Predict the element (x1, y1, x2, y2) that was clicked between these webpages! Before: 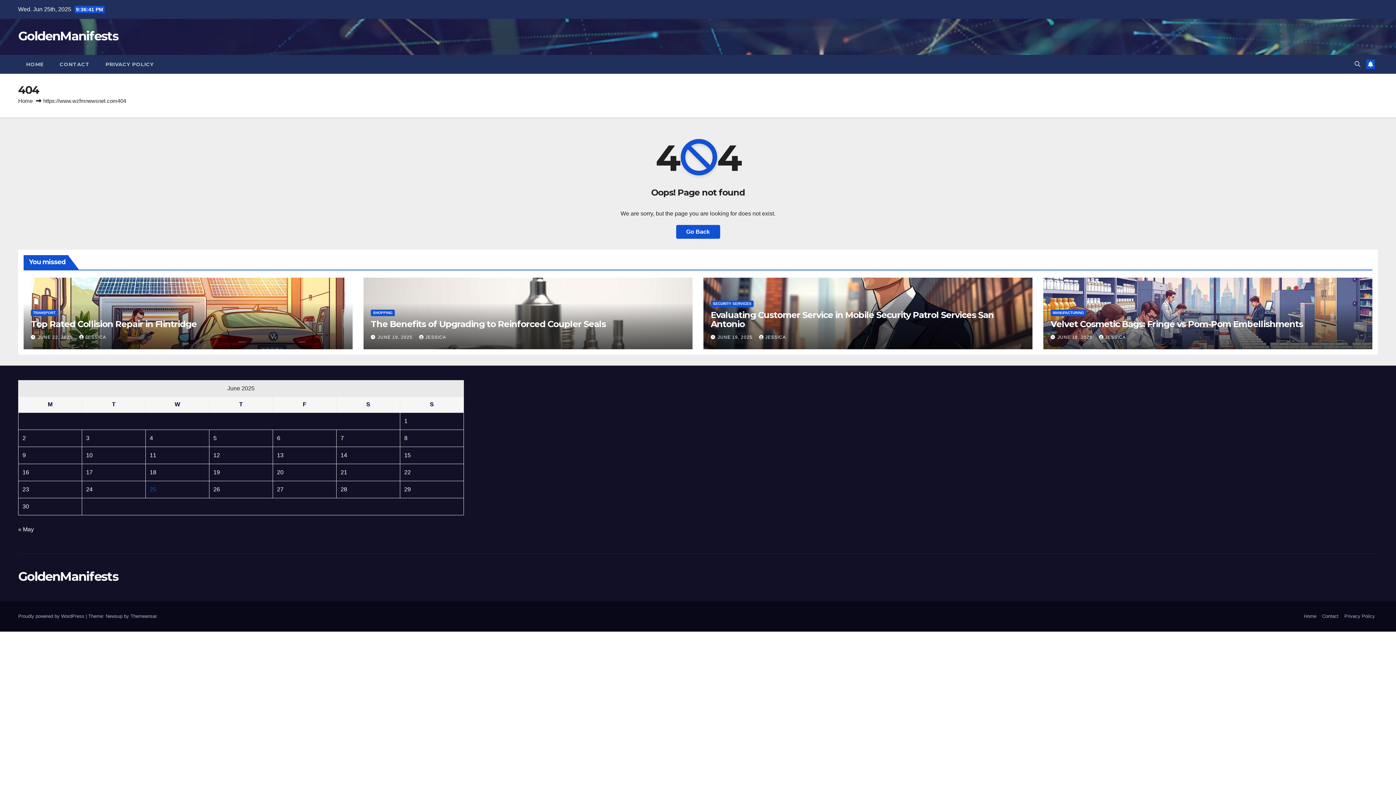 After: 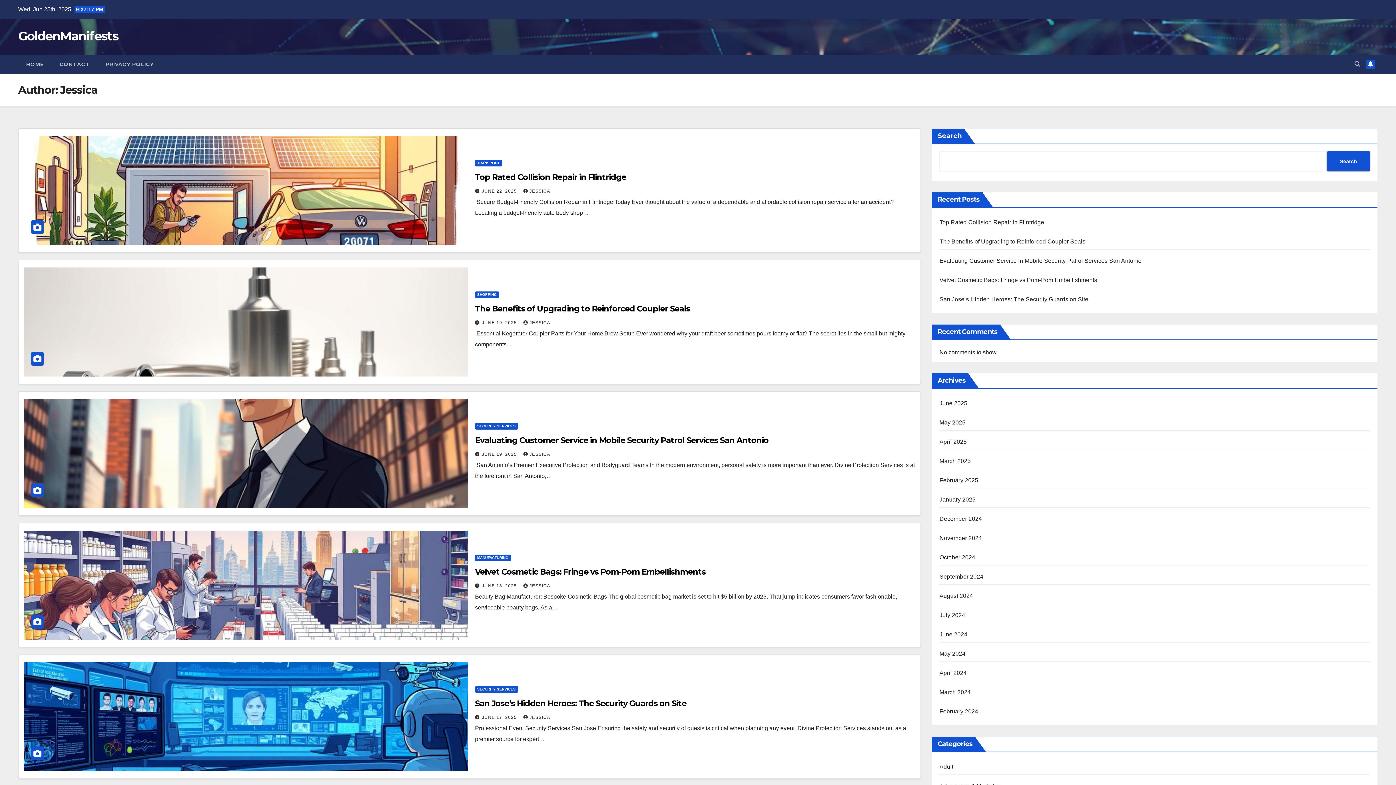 Action: bbox: (419, 334, 446, 339) label: JESSICA